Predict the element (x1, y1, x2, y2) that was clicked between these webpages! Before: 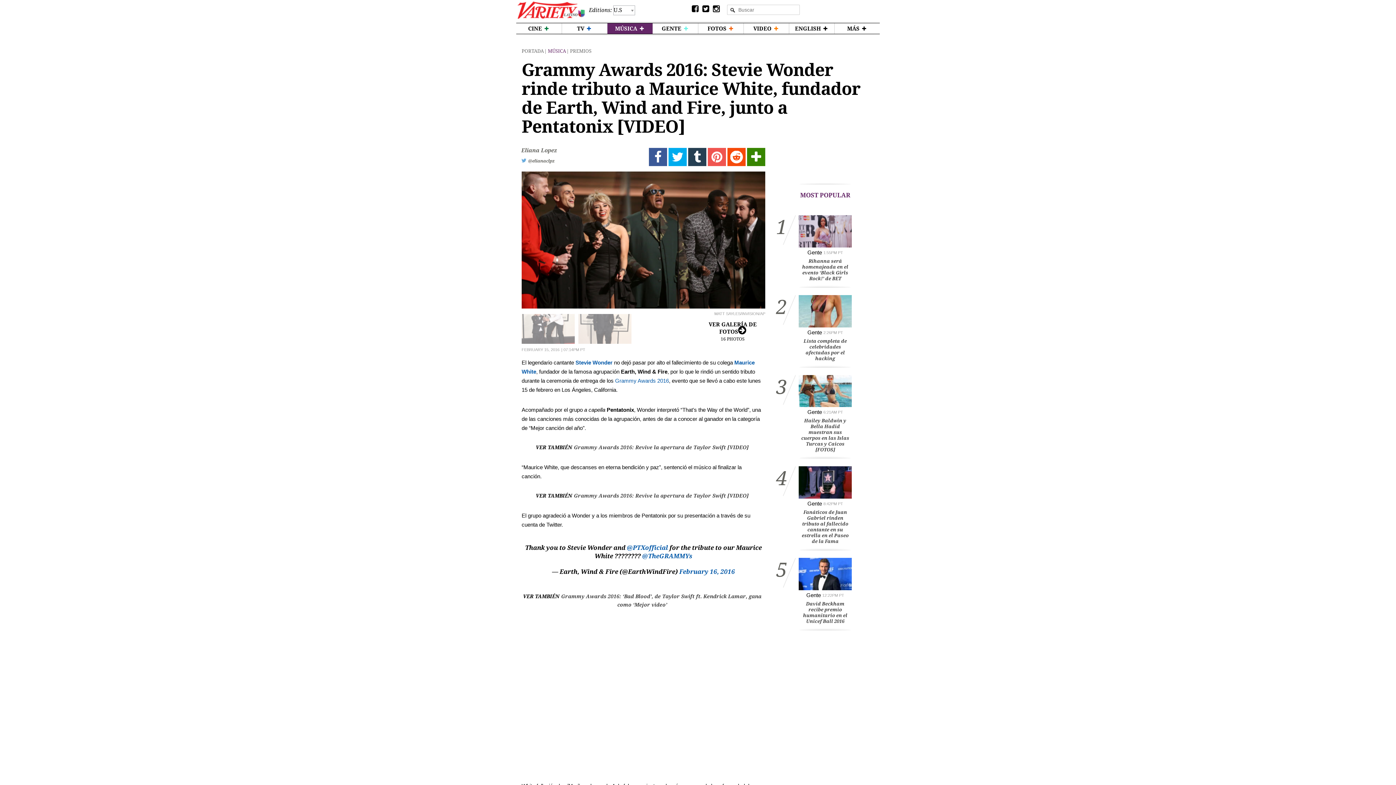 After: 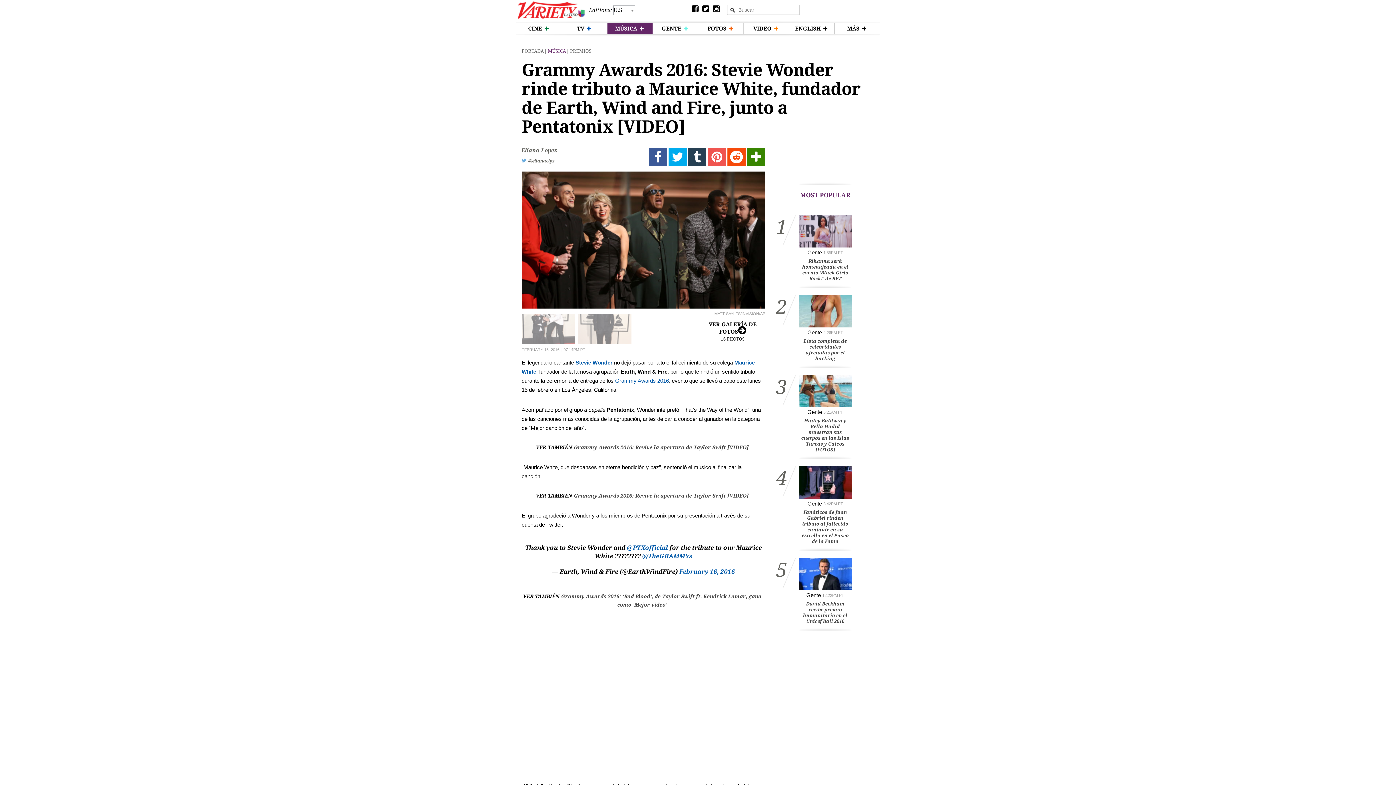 Action: label: February 16, 2016 bbox: (679, 568, 735, 575)